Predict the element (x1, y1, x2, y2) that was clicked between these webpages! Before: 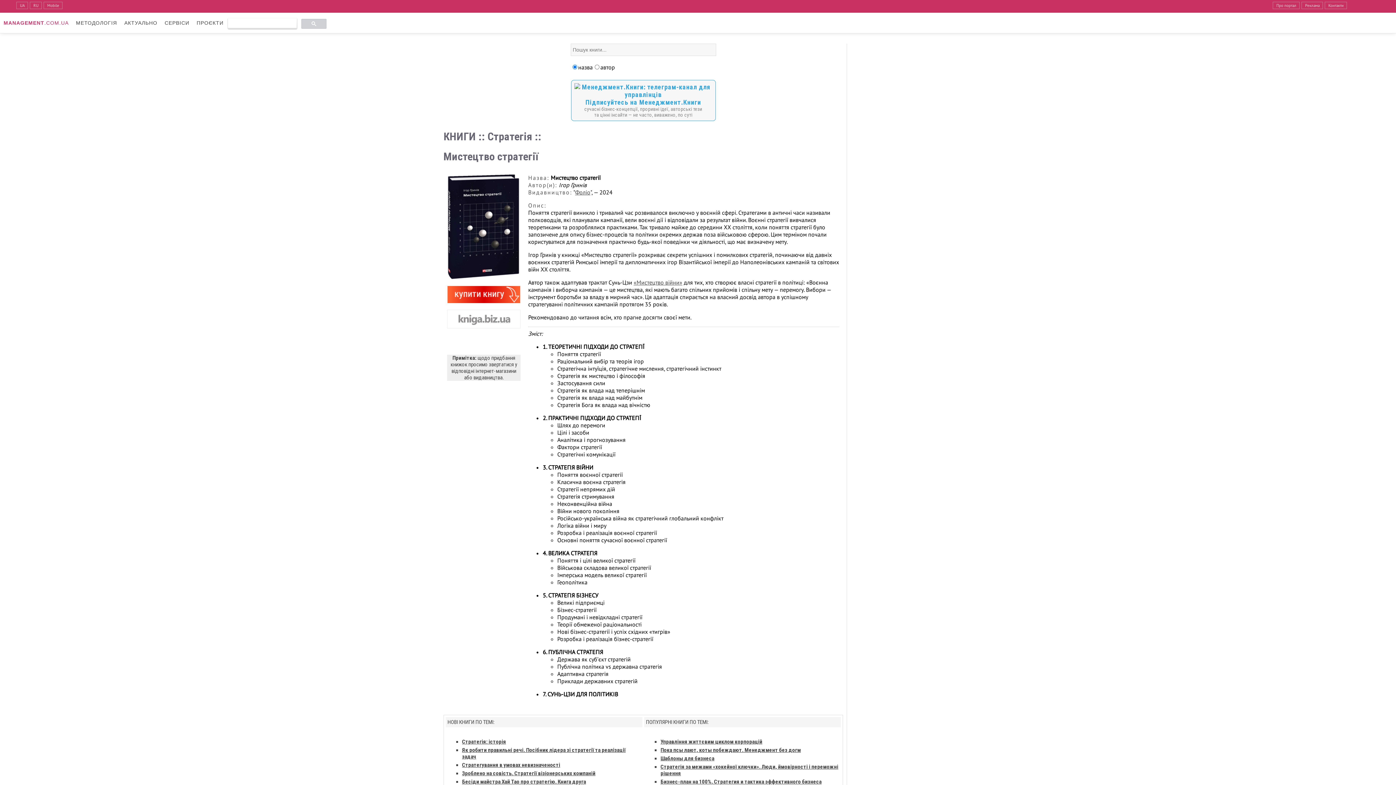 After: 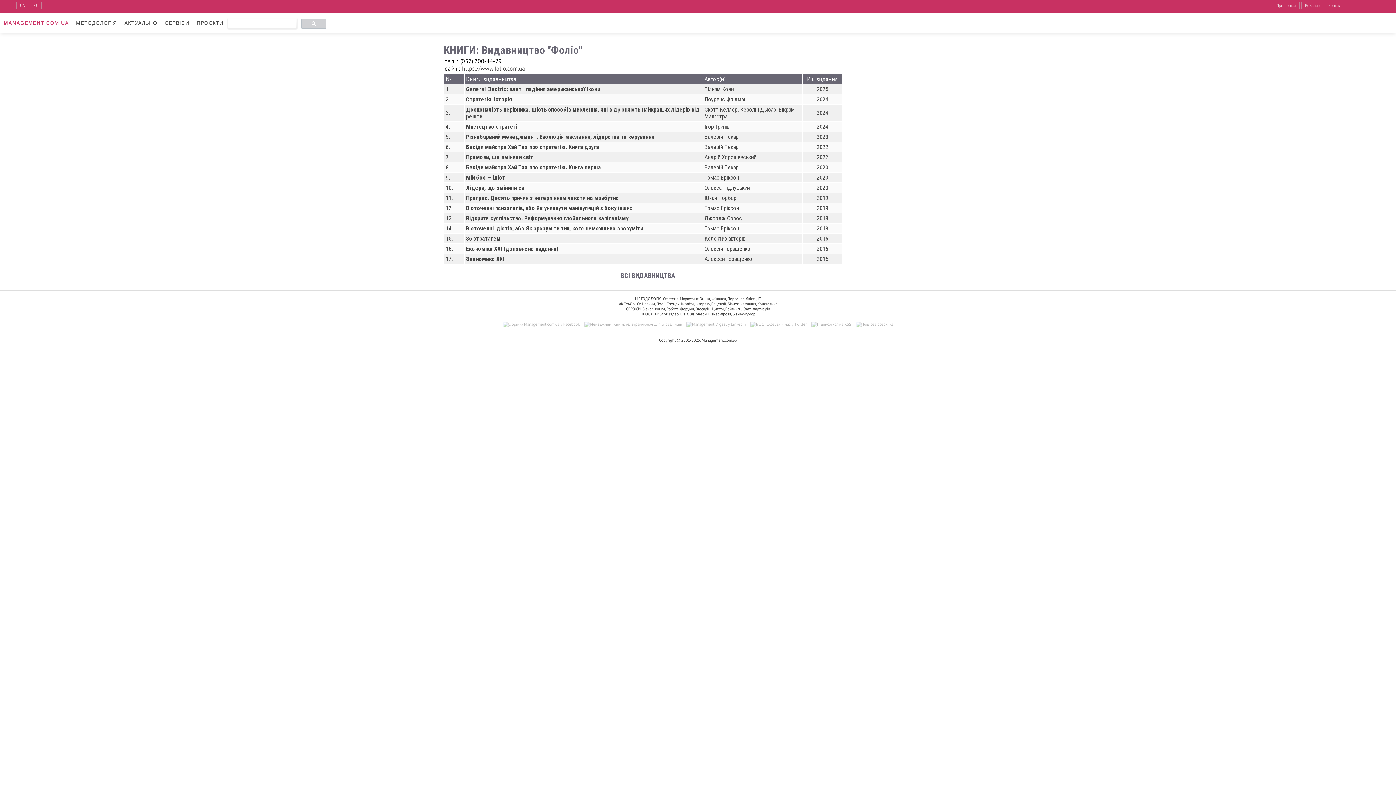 Action: bbox: (575, 188, 590, 196) label: Фоліо